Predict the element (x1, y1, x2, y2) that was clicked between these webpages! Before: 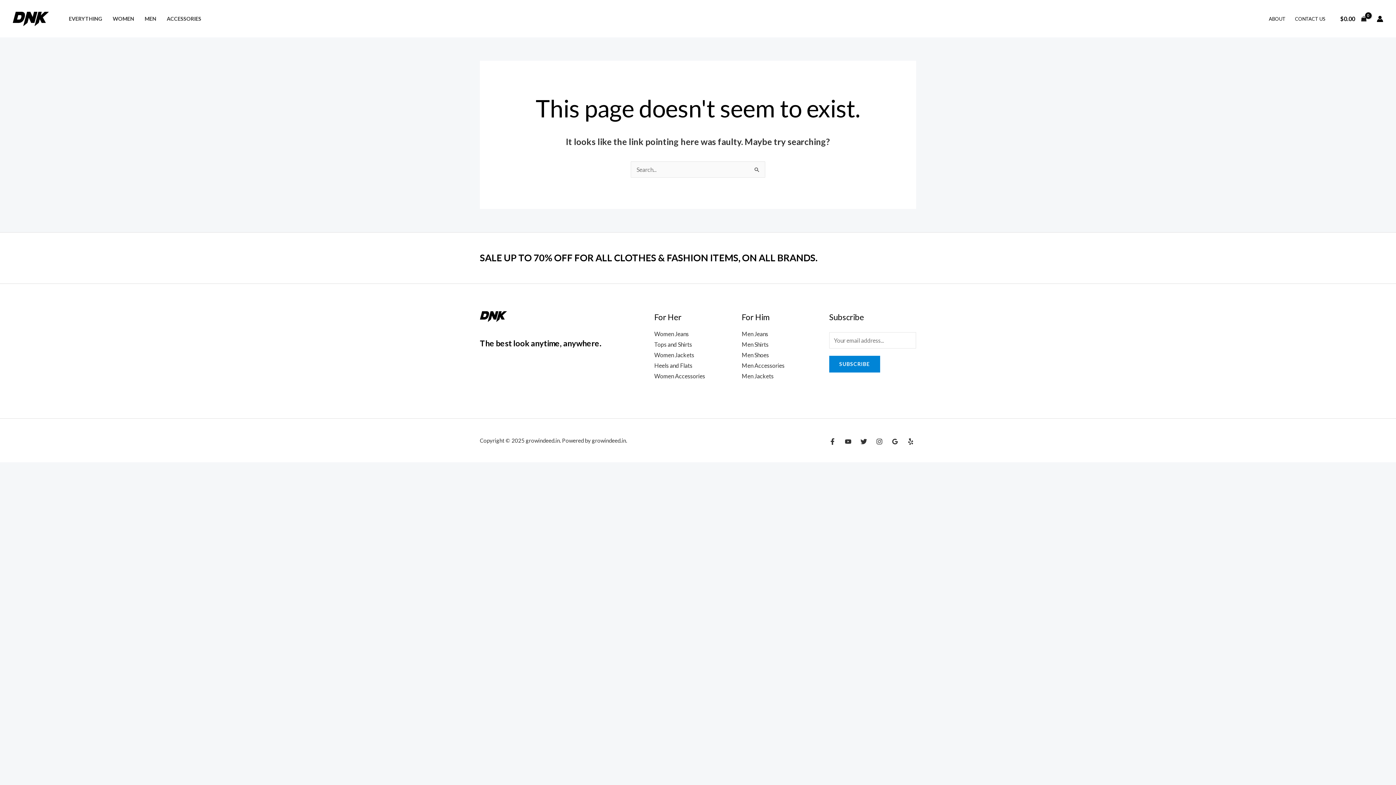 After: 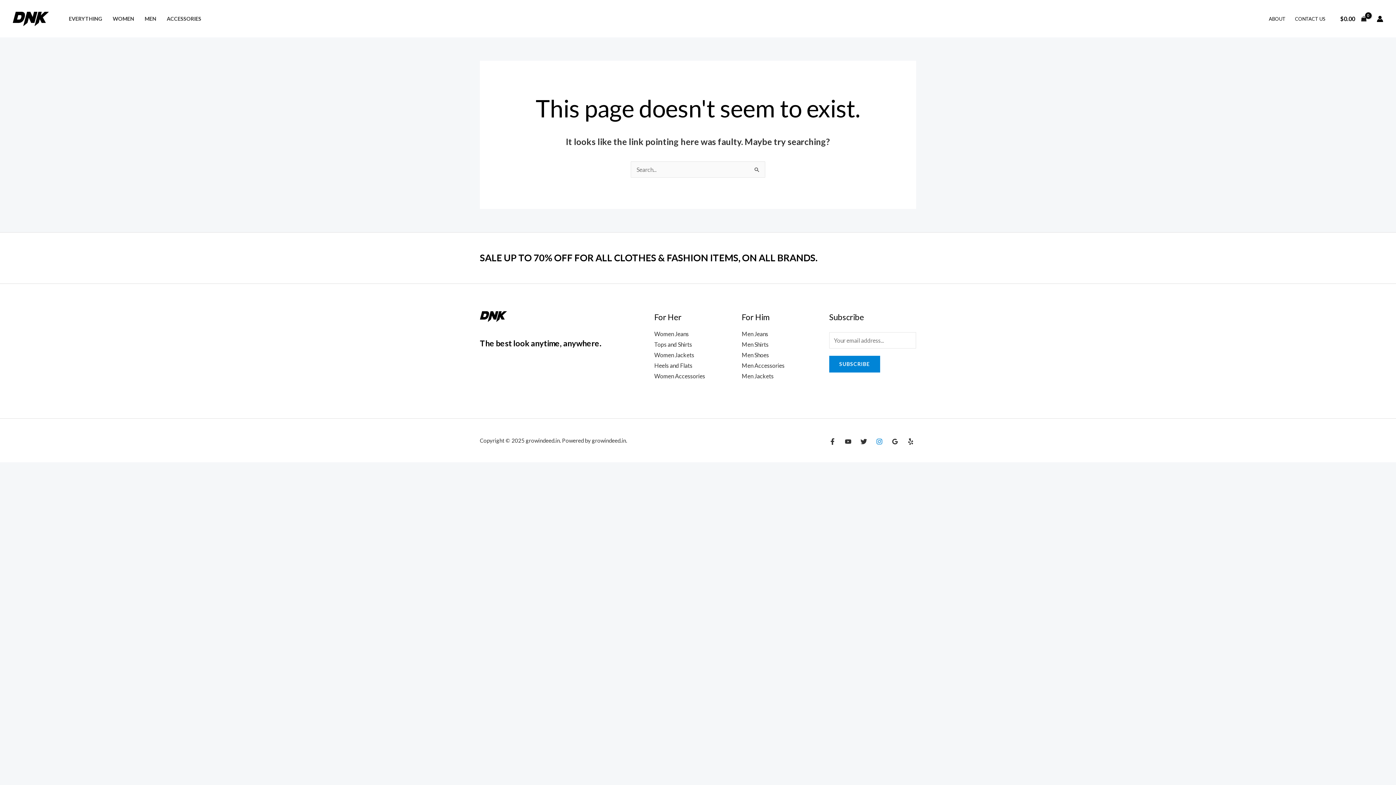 Action: label: Instagram bbox: (876, 438, 882, 444)